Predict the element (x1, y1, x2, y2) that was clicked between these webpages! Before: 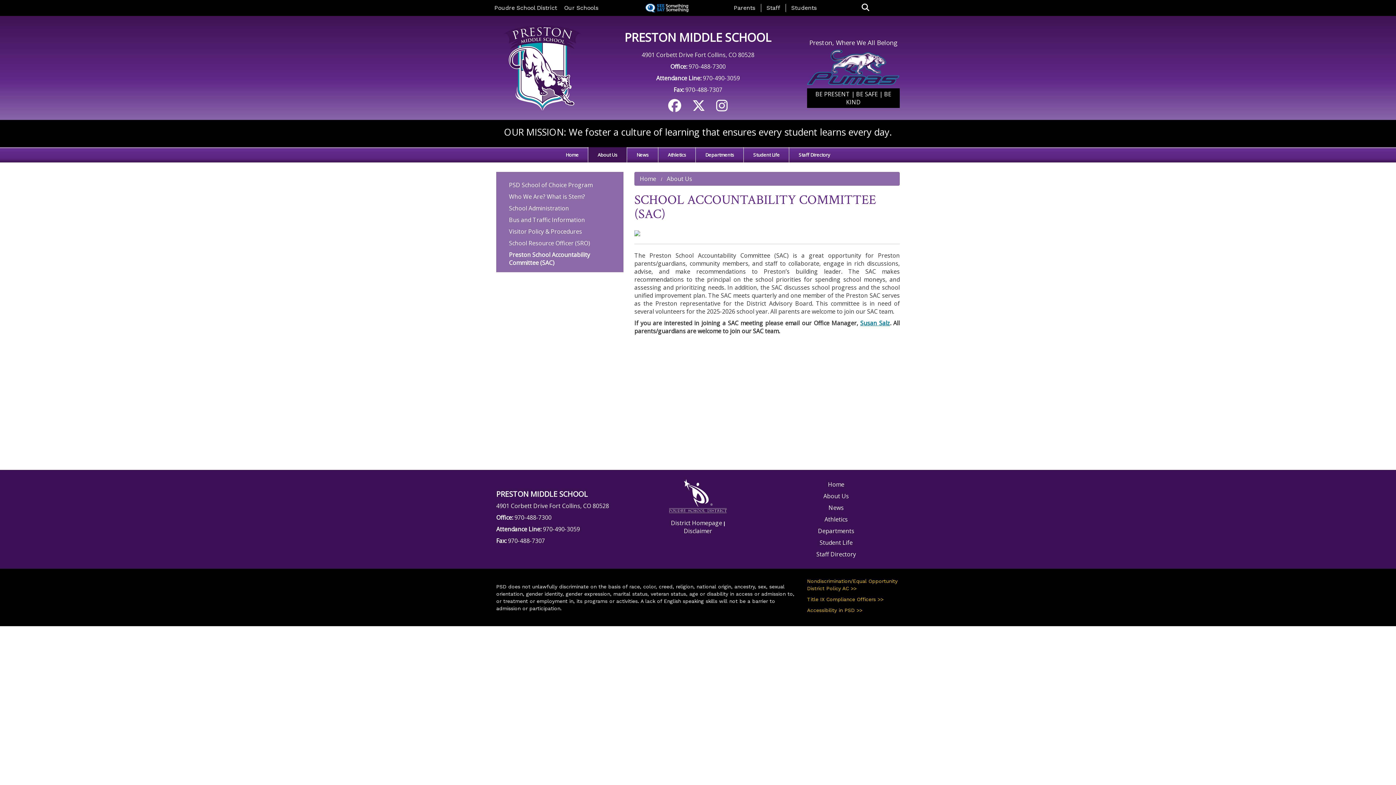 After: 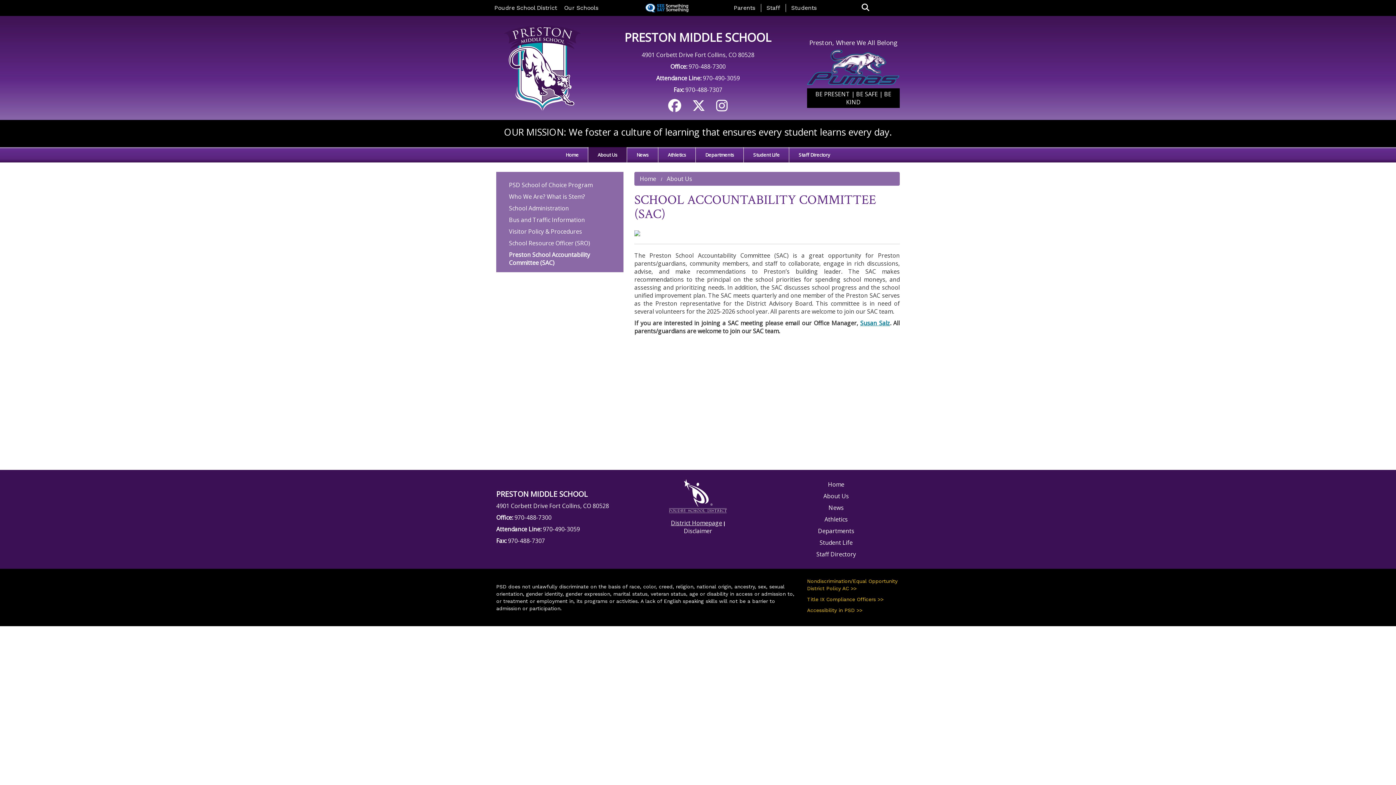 Action: label: District Homepage bbox: (671, 519, 722, 527)